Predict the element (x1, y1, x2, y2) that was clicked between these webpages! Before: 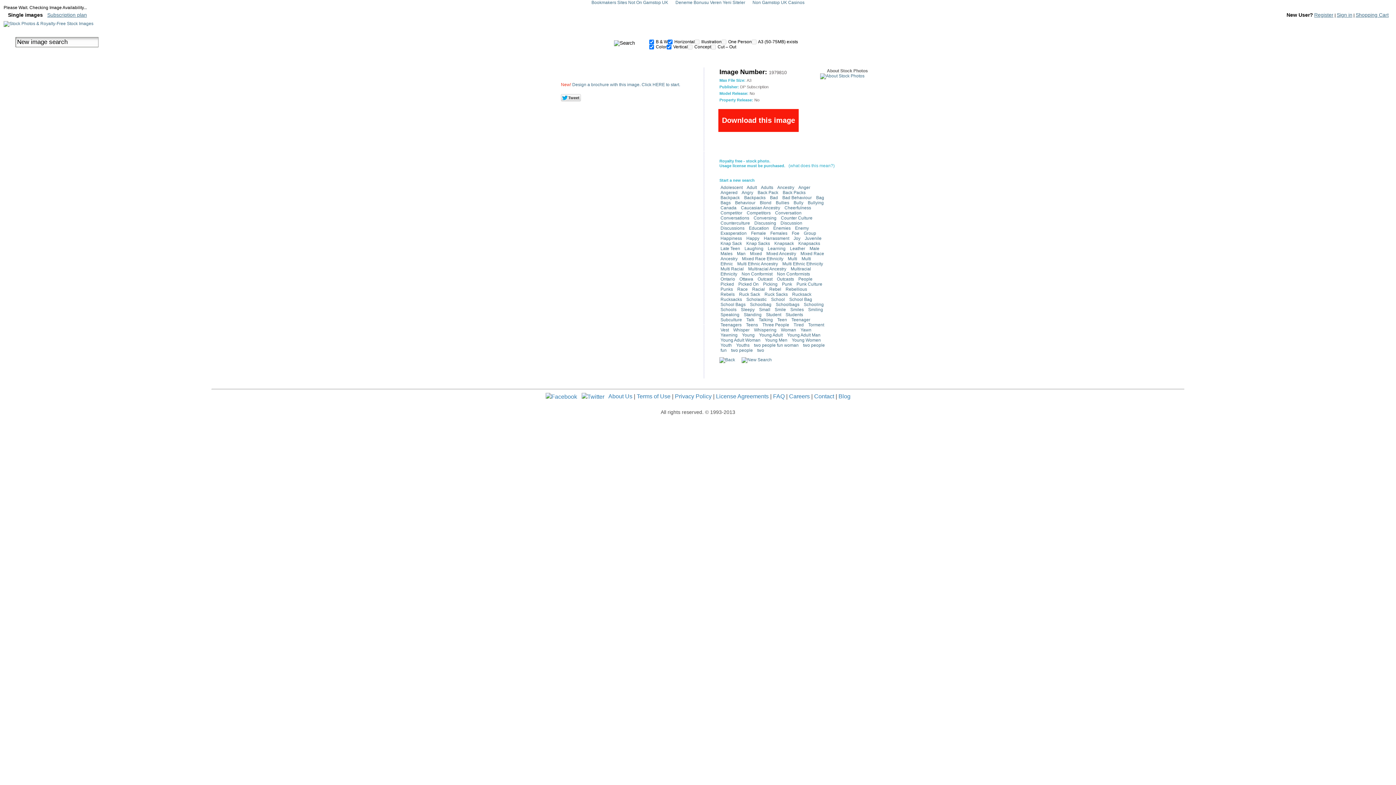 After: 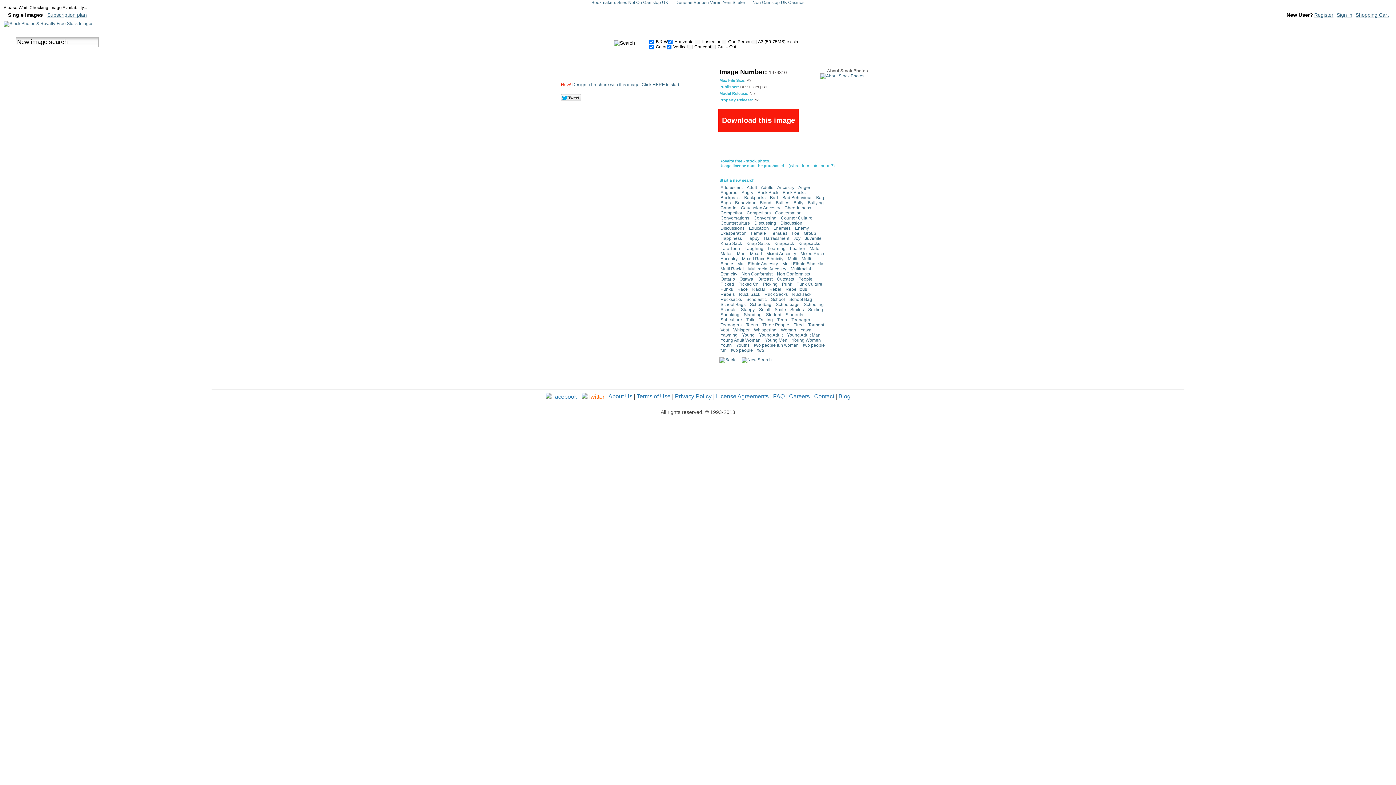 Action: bbox: (581, 393, 604, 399)